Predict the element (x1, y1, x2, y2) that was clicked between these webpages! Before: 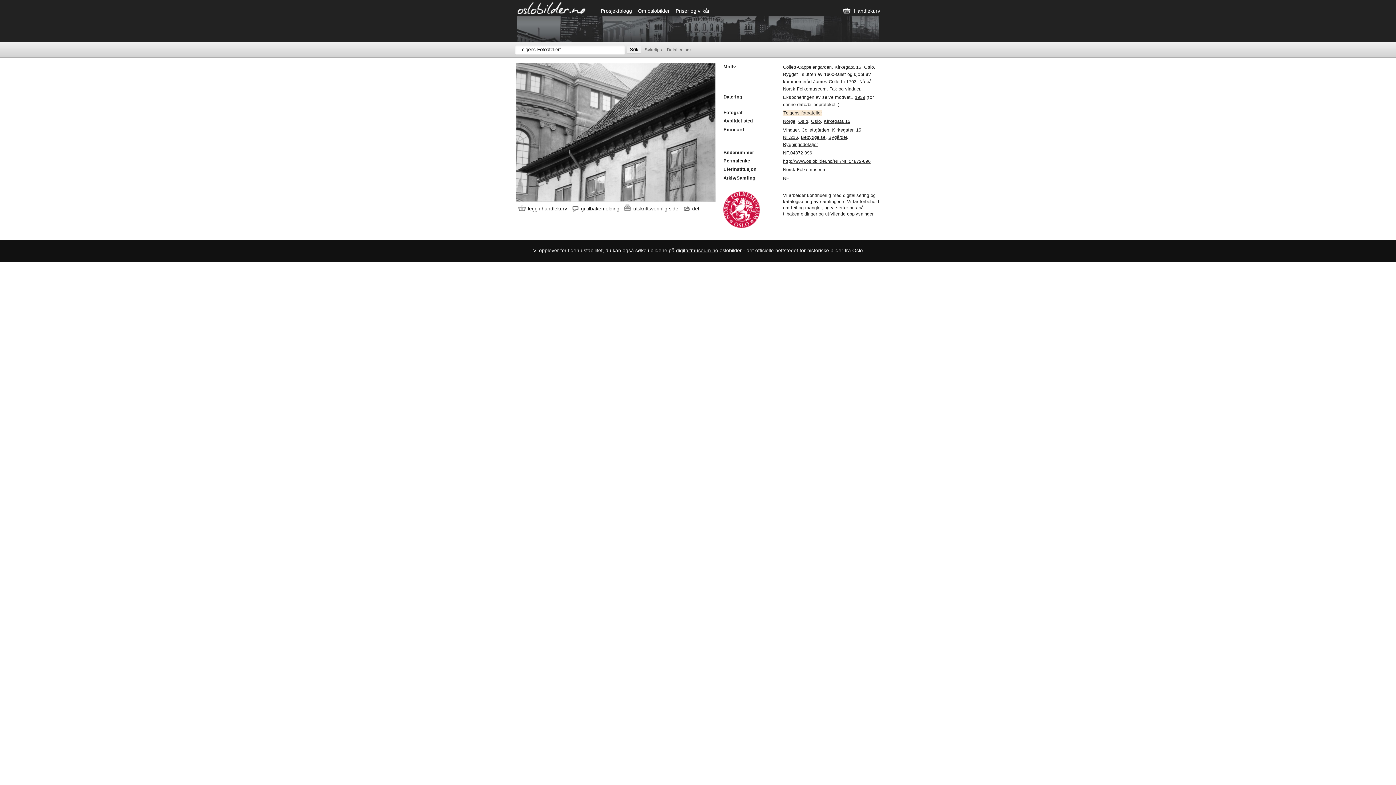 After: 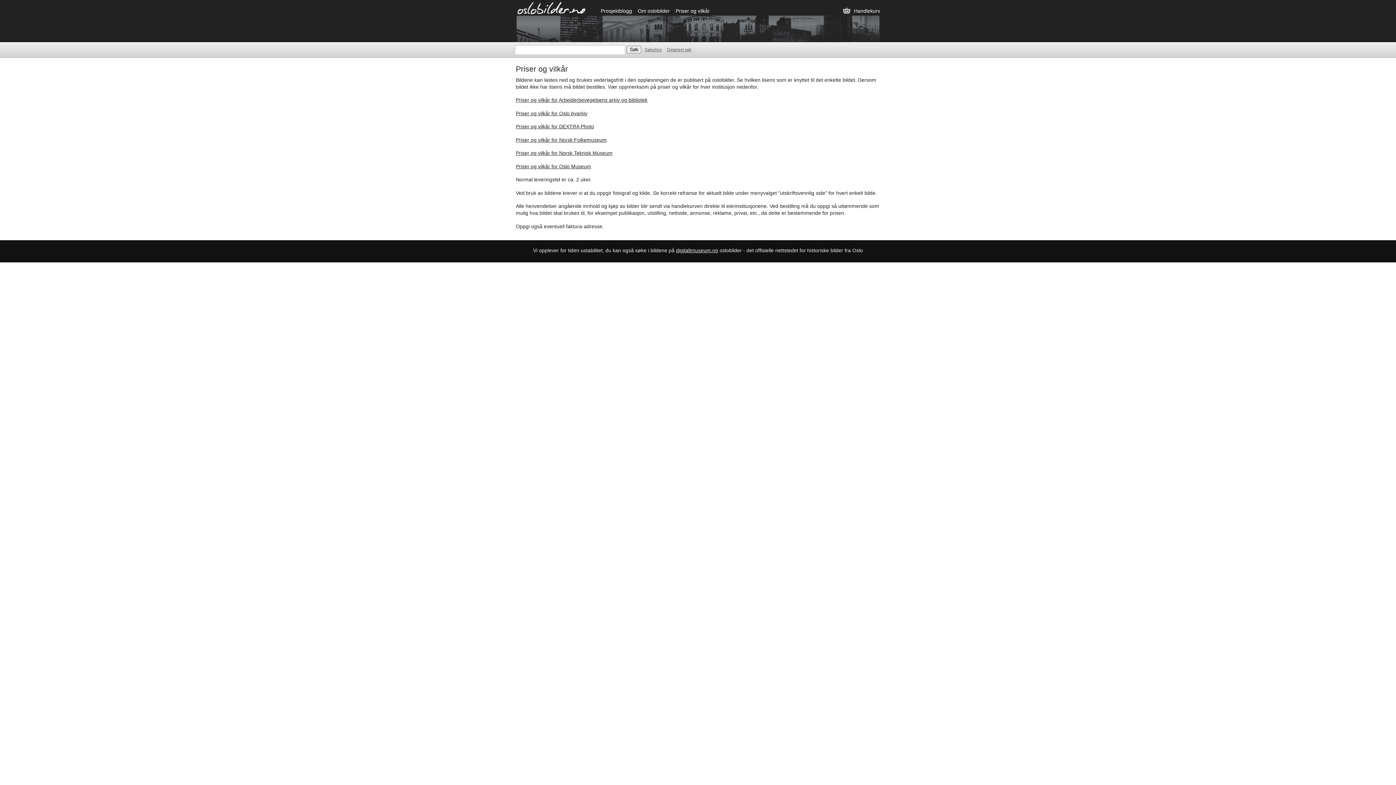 Action: label: Priser og vilkår bbox: (675, 8, 710, 13)